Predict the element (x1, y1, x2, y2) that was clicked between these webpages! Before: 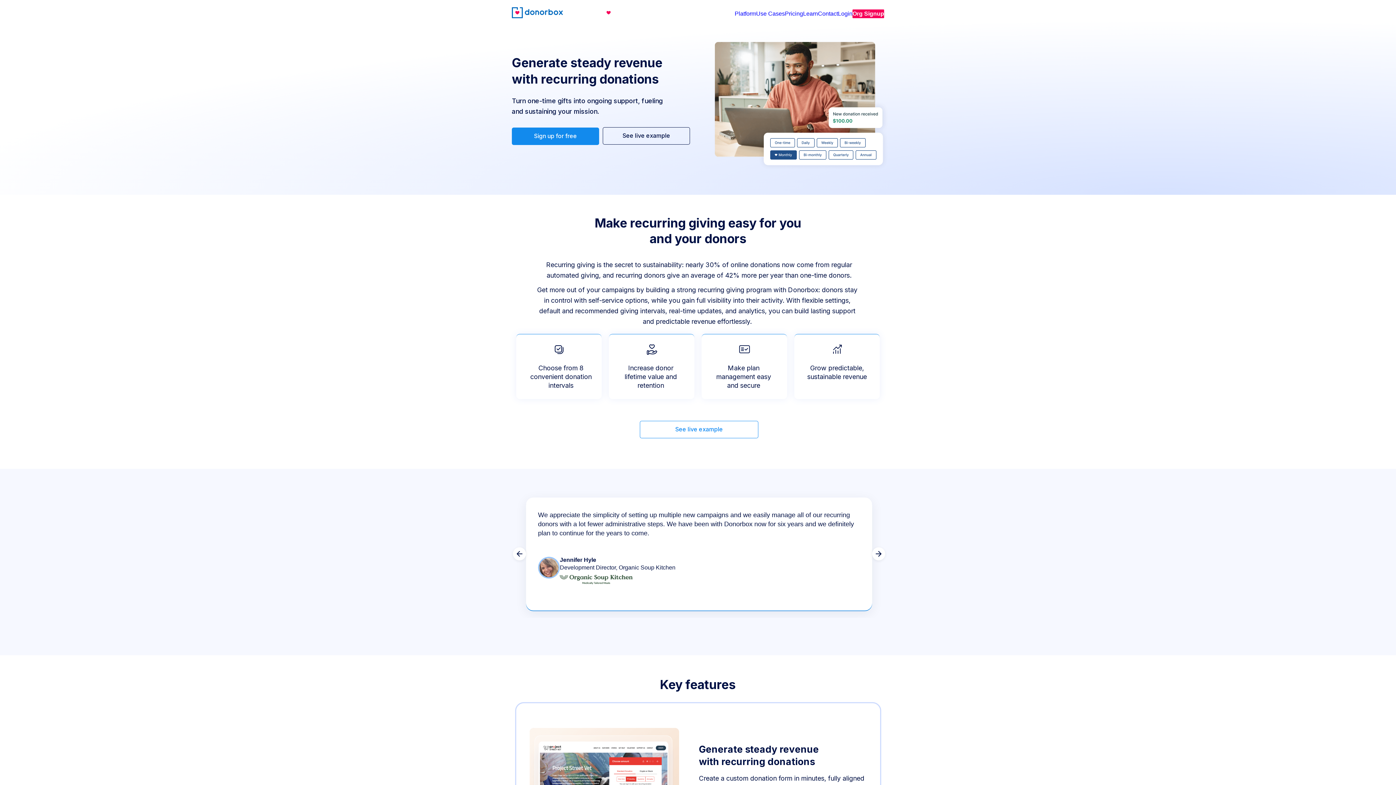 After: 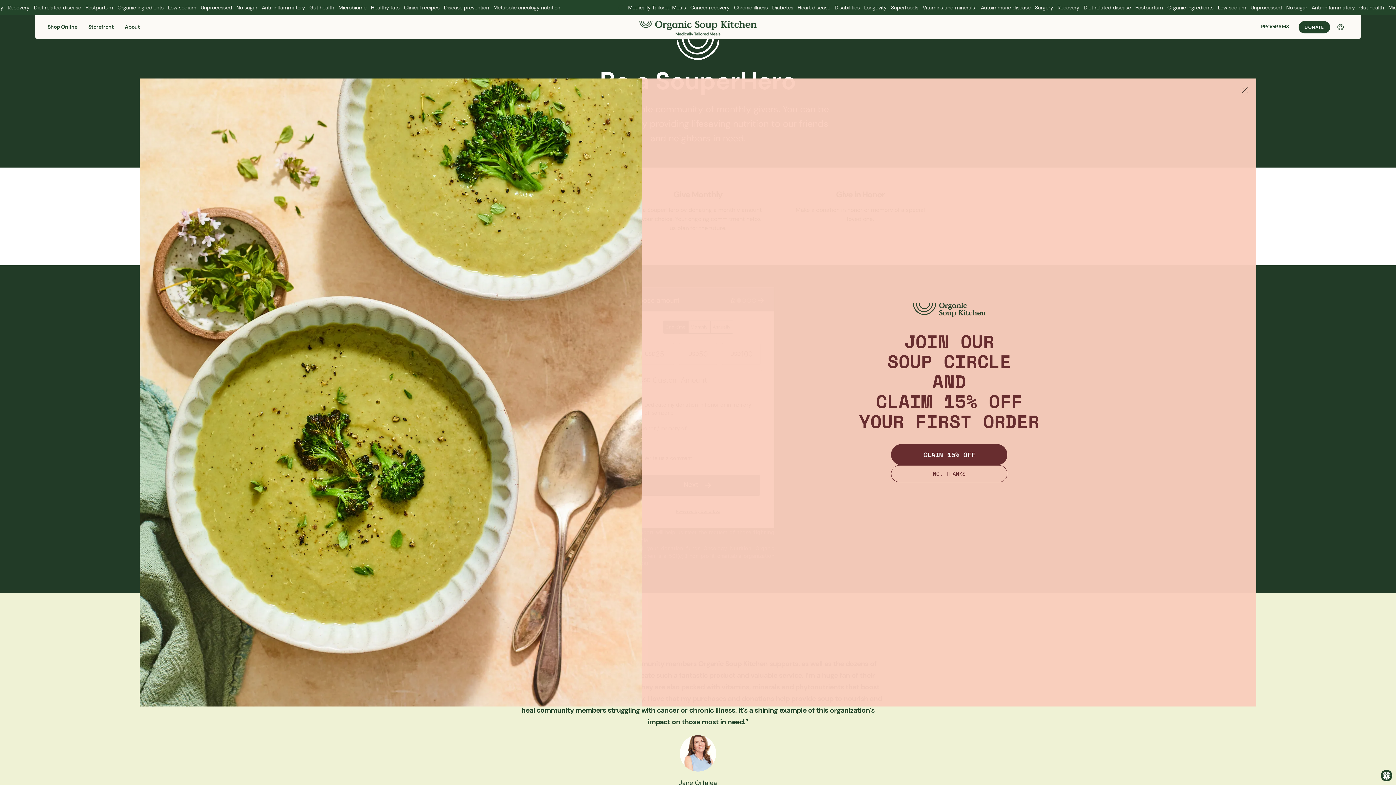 Action: bbox: (602, 127, 690, 144) label: See live example